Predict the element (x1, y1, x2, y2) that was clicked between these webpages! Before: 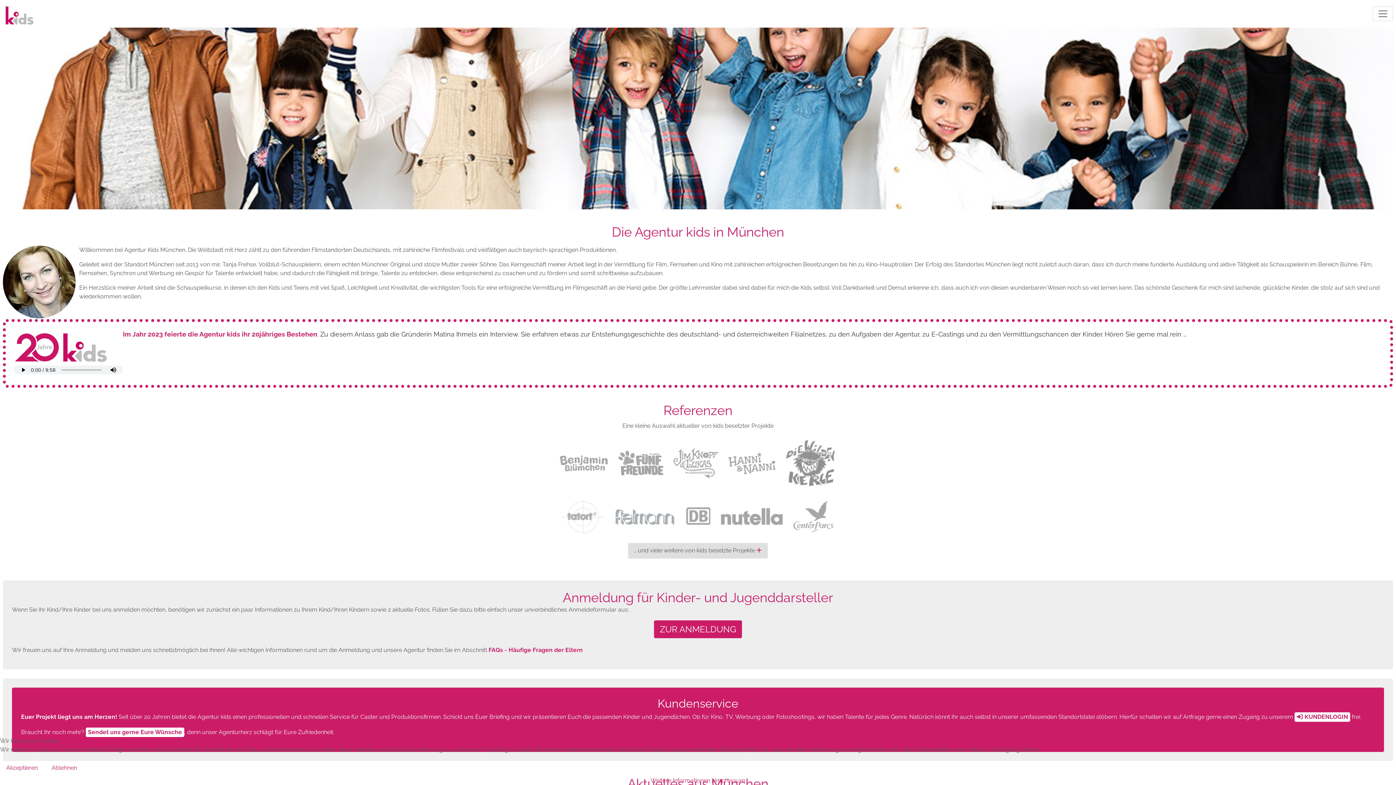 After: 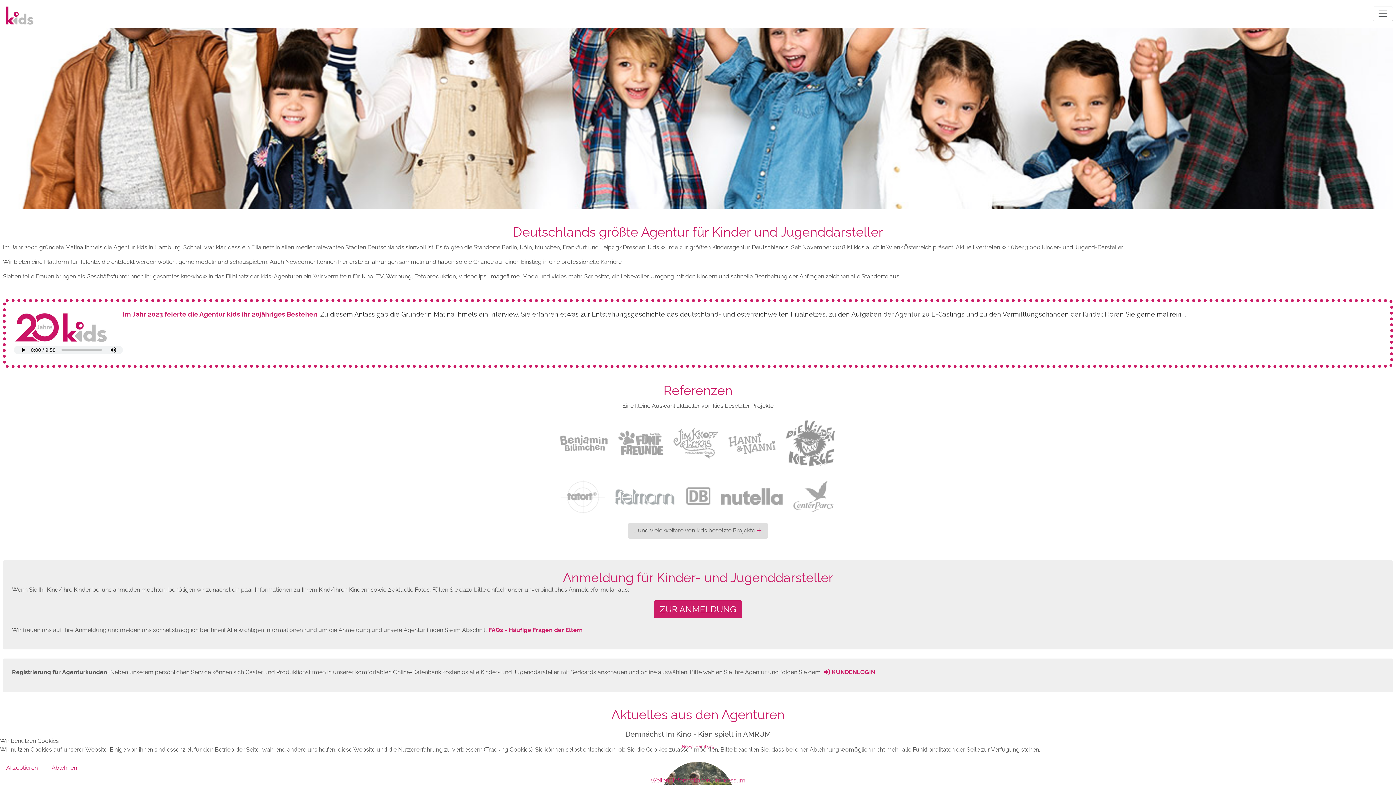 Action: bbox: (2, 11, 33, 18)